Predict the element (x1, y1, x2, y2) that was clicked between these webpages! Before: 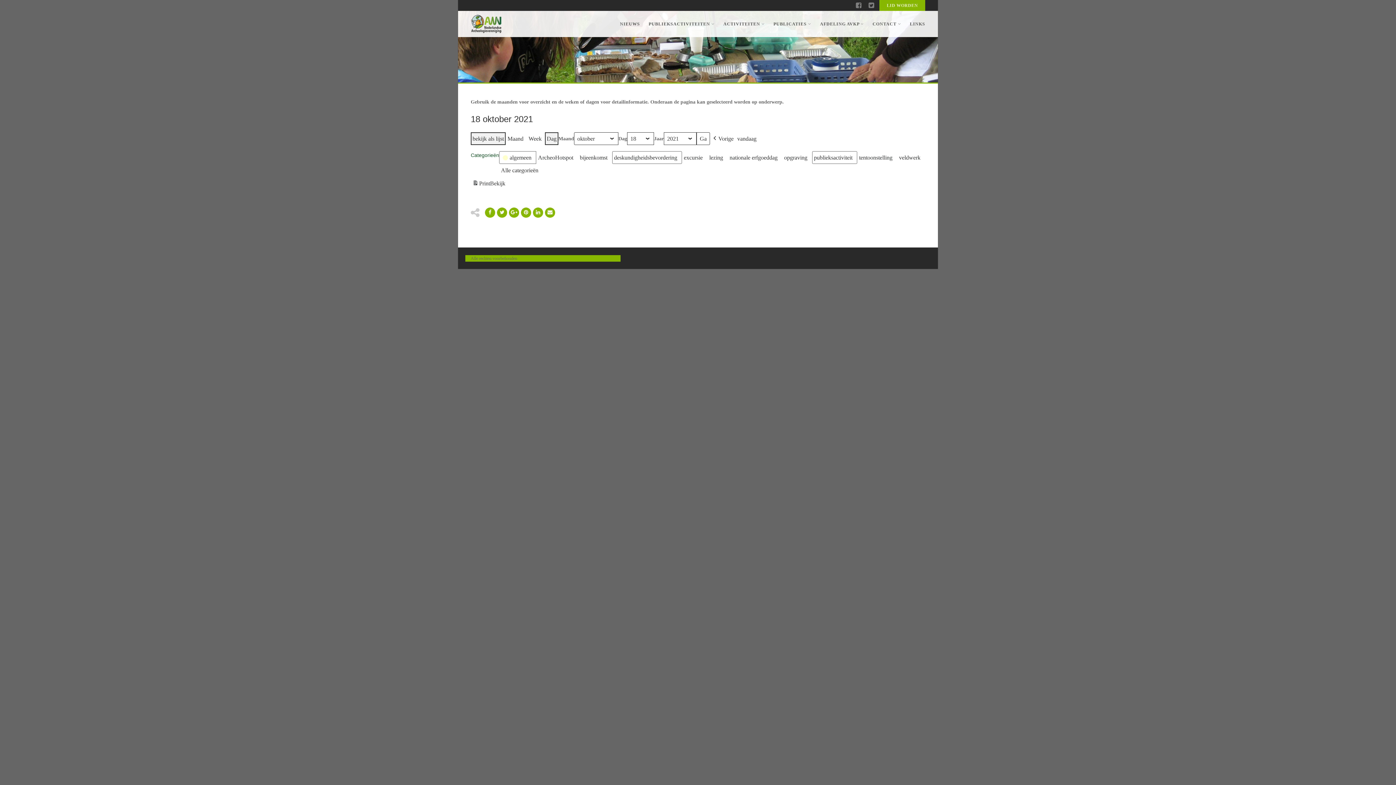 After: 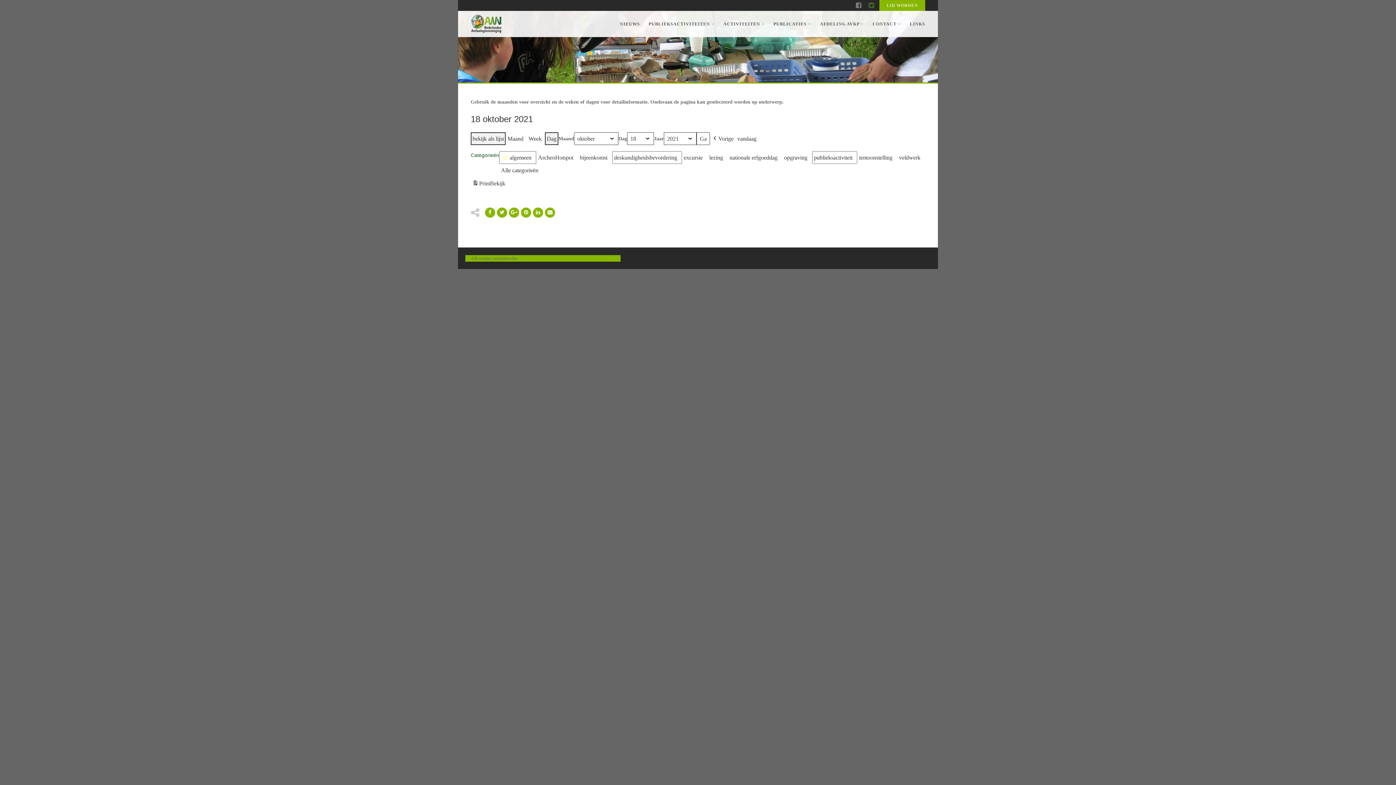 Action: bbox: (866, 0, 876, 10)